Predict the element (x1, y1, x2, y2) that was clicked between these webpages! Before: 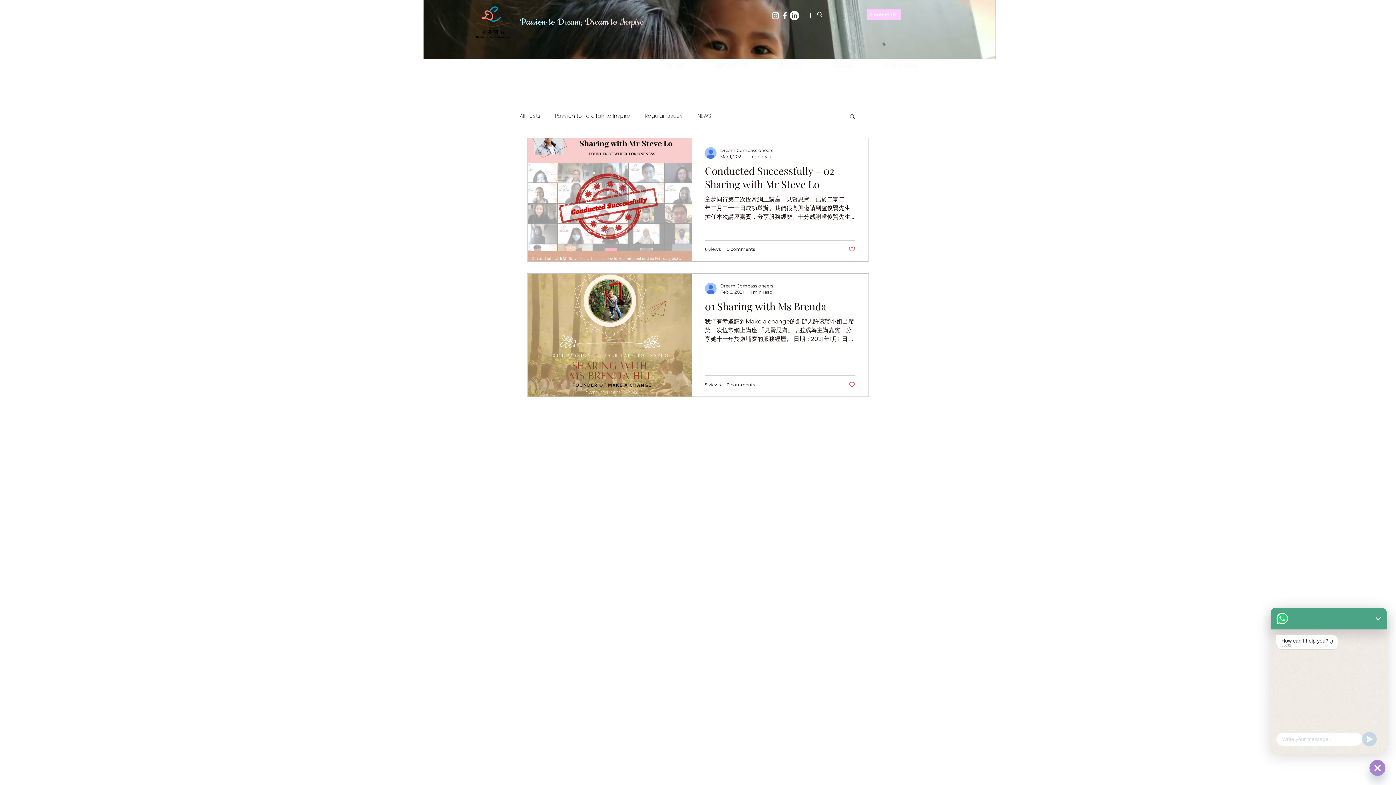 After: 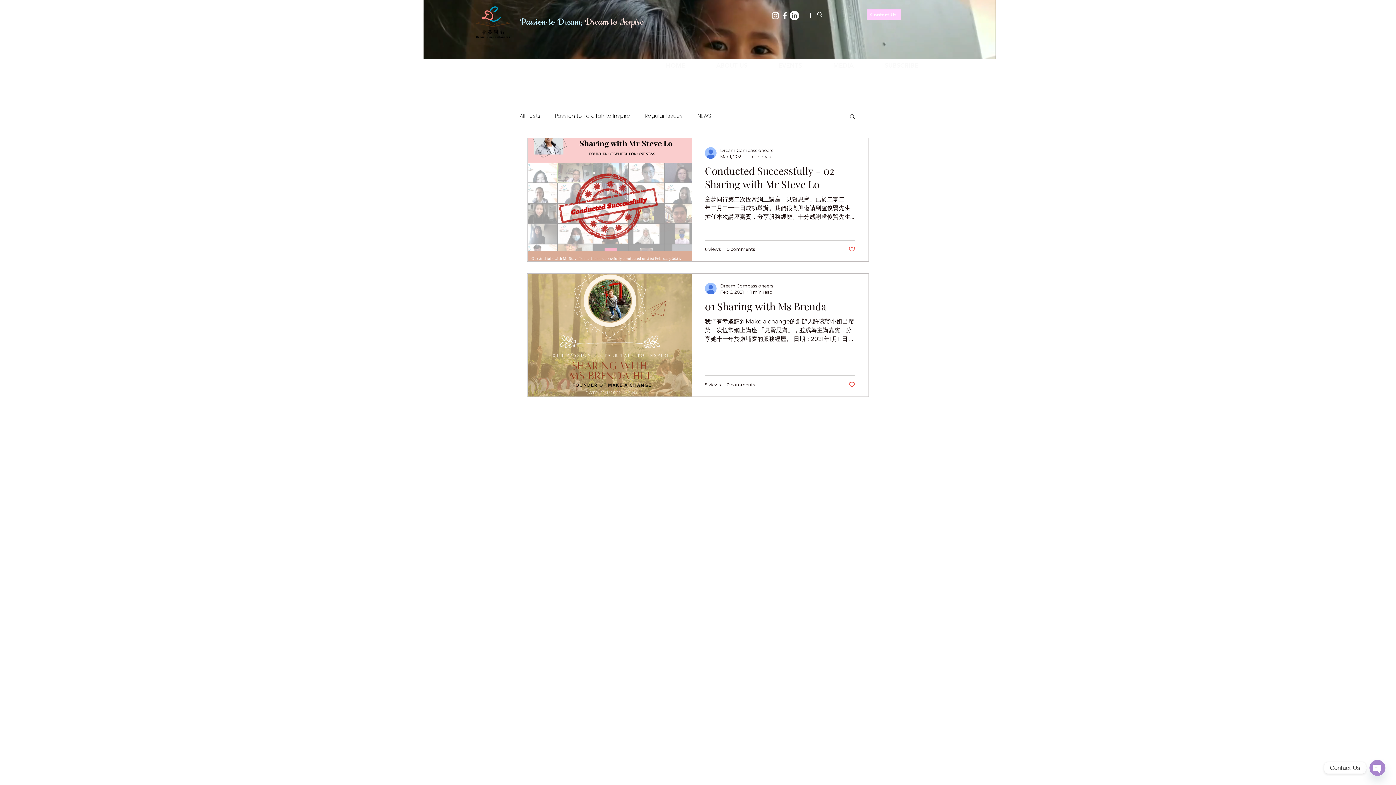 Action: bbox: (1362, 732, 1377, 746)